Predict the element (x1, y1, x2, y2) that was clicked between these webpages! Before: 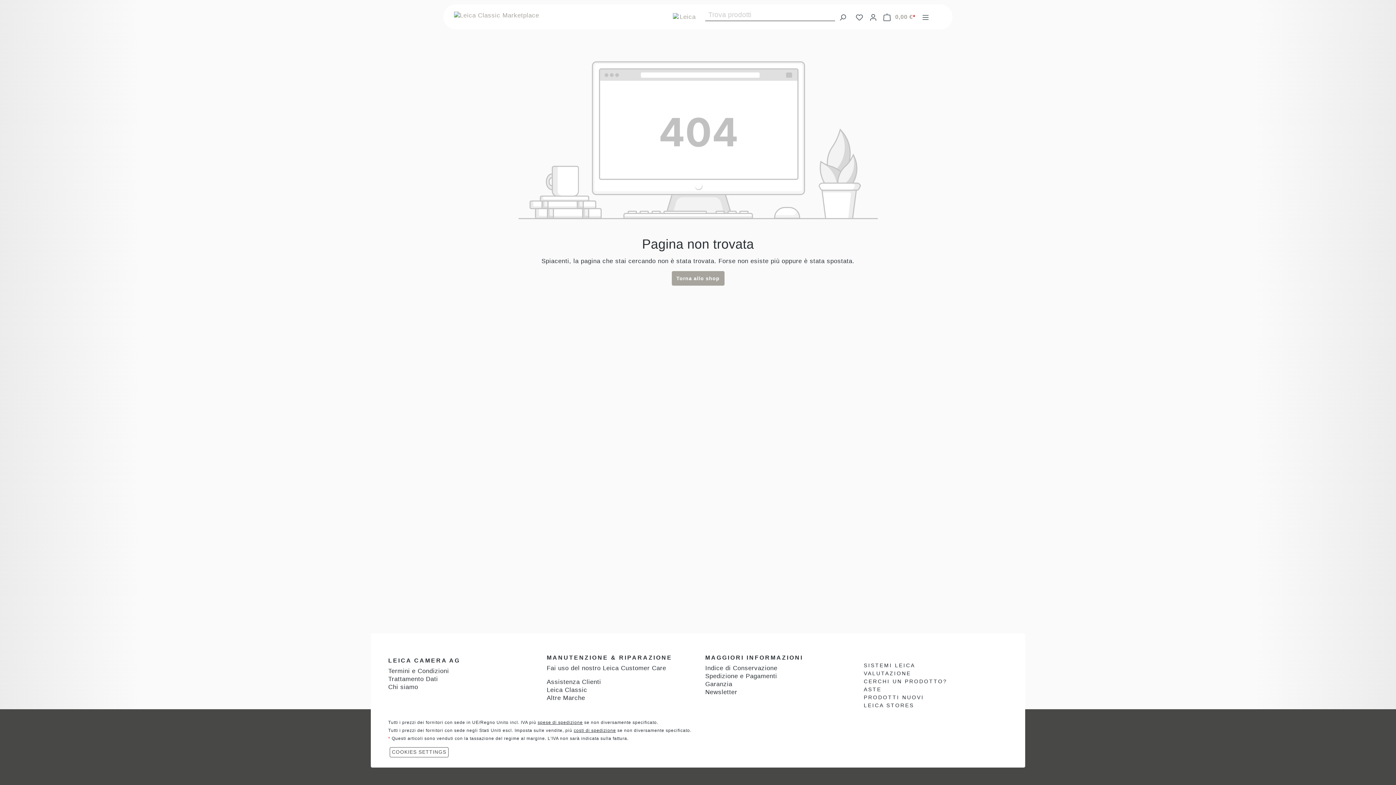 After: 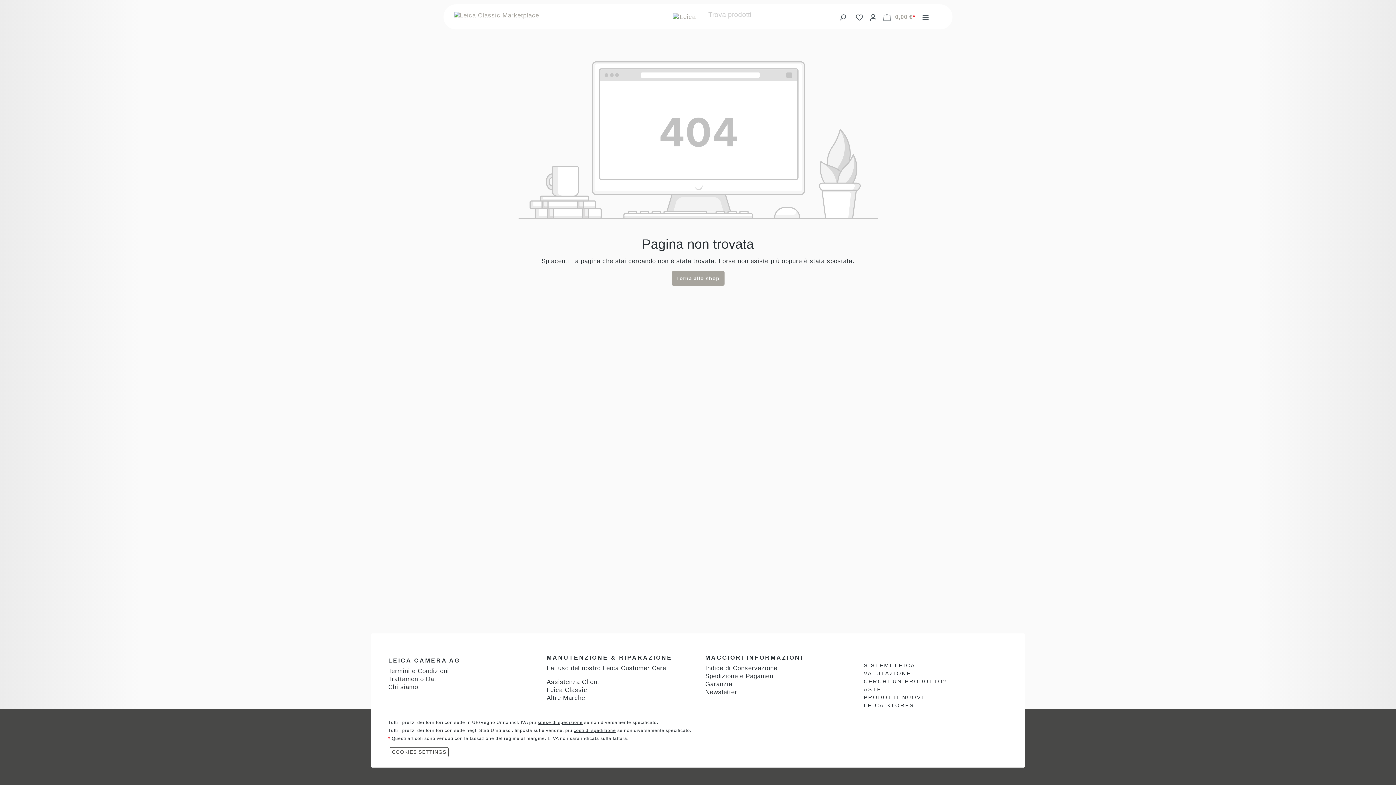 Action: bbox: (537, 720, 582, 725) label: spese di spedizione